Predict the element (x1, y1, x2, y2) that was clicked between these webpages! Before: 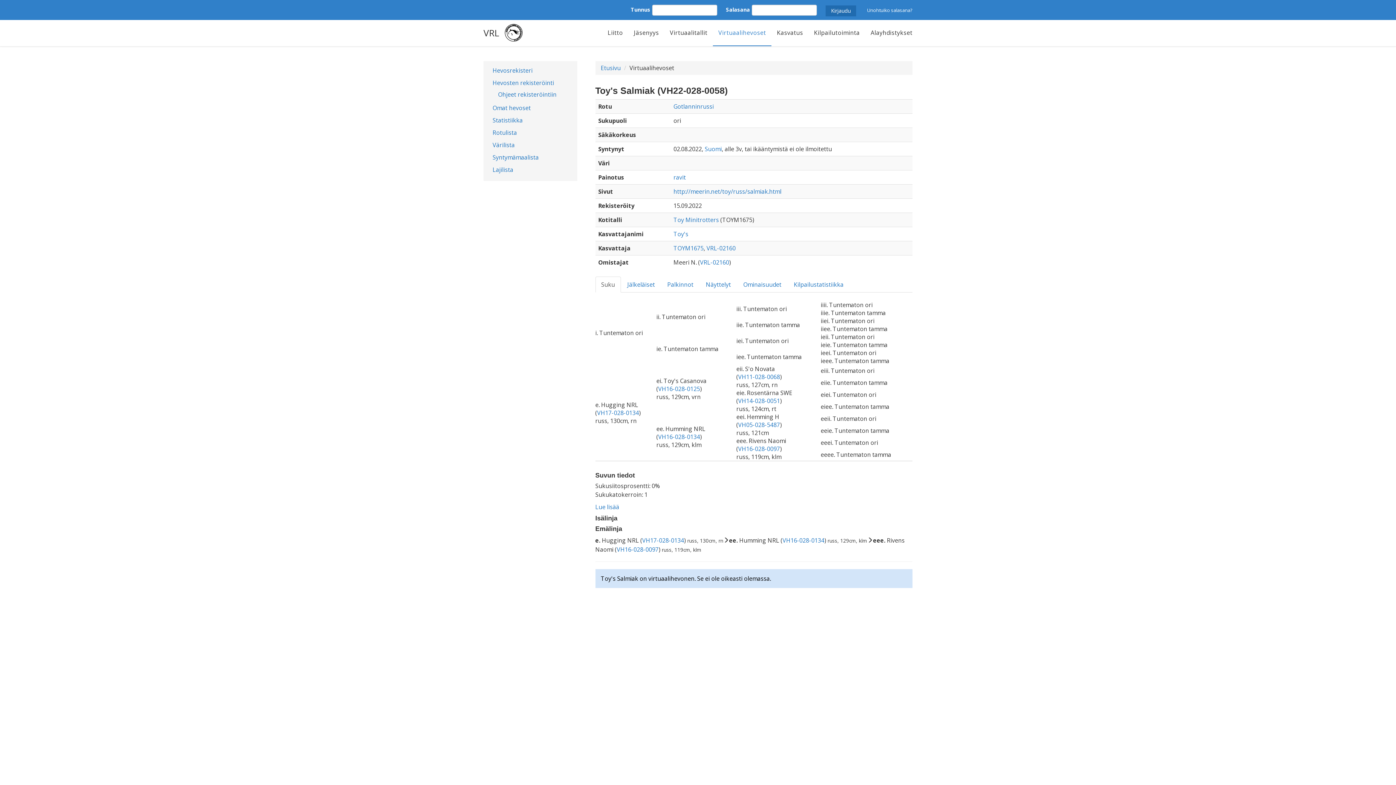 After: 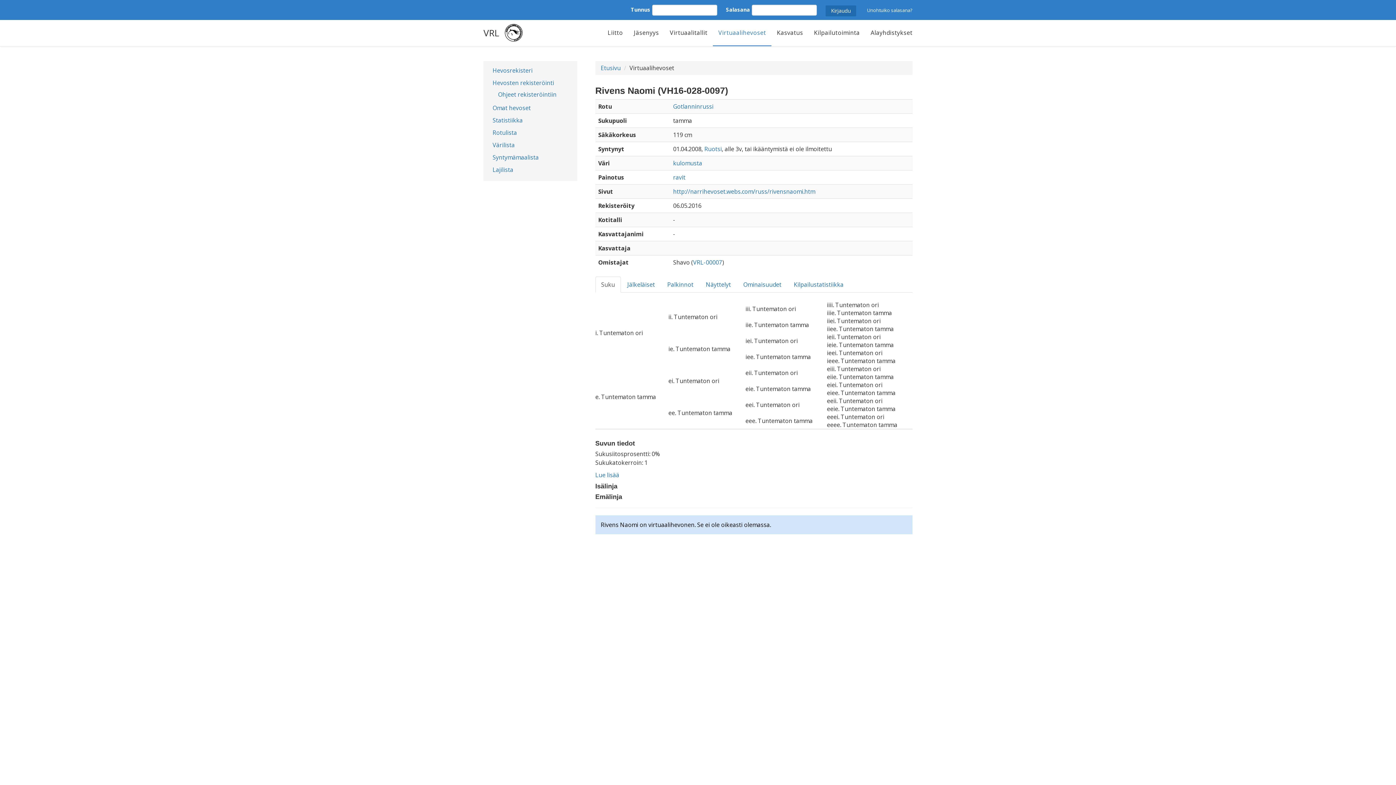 Action: label: VH16-028-0097 bbox: (616, 545, 658, 553)